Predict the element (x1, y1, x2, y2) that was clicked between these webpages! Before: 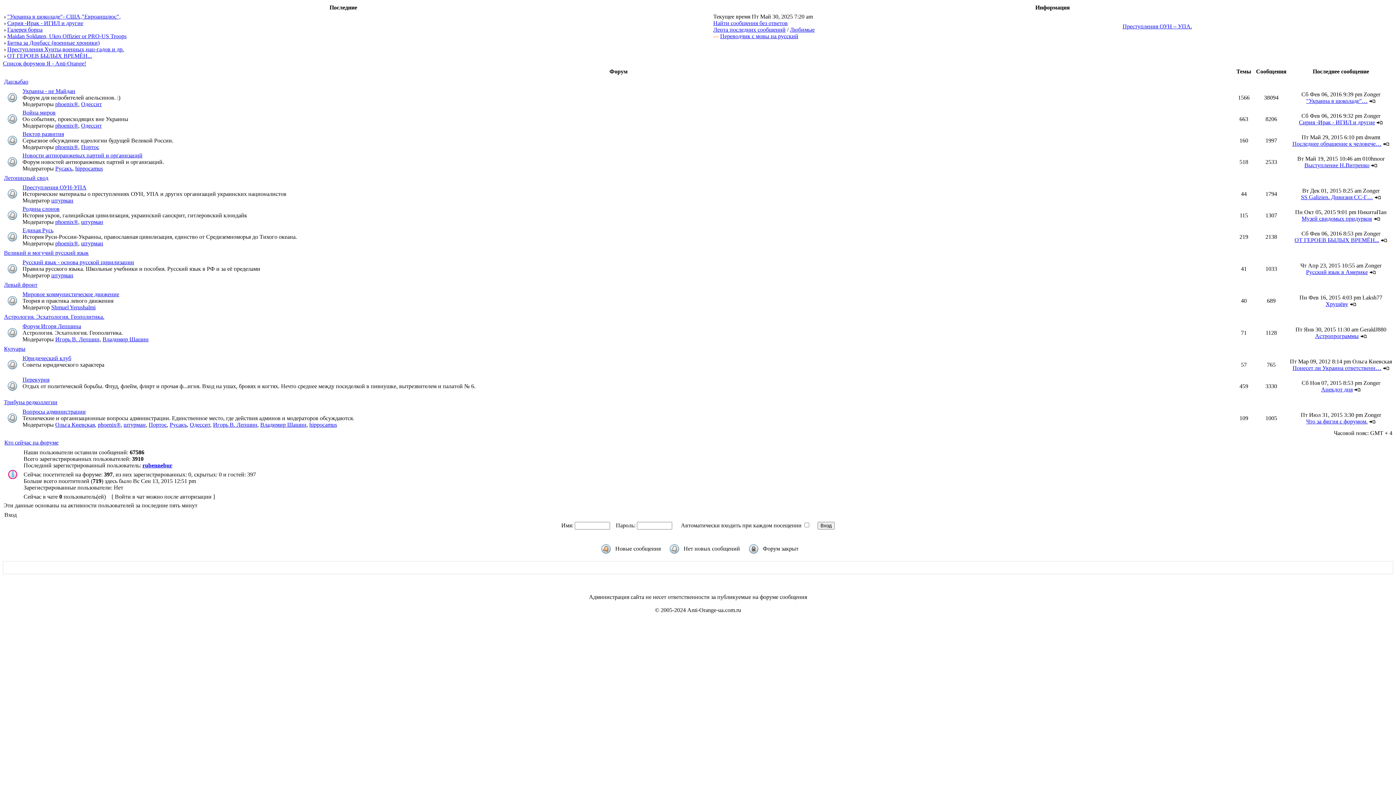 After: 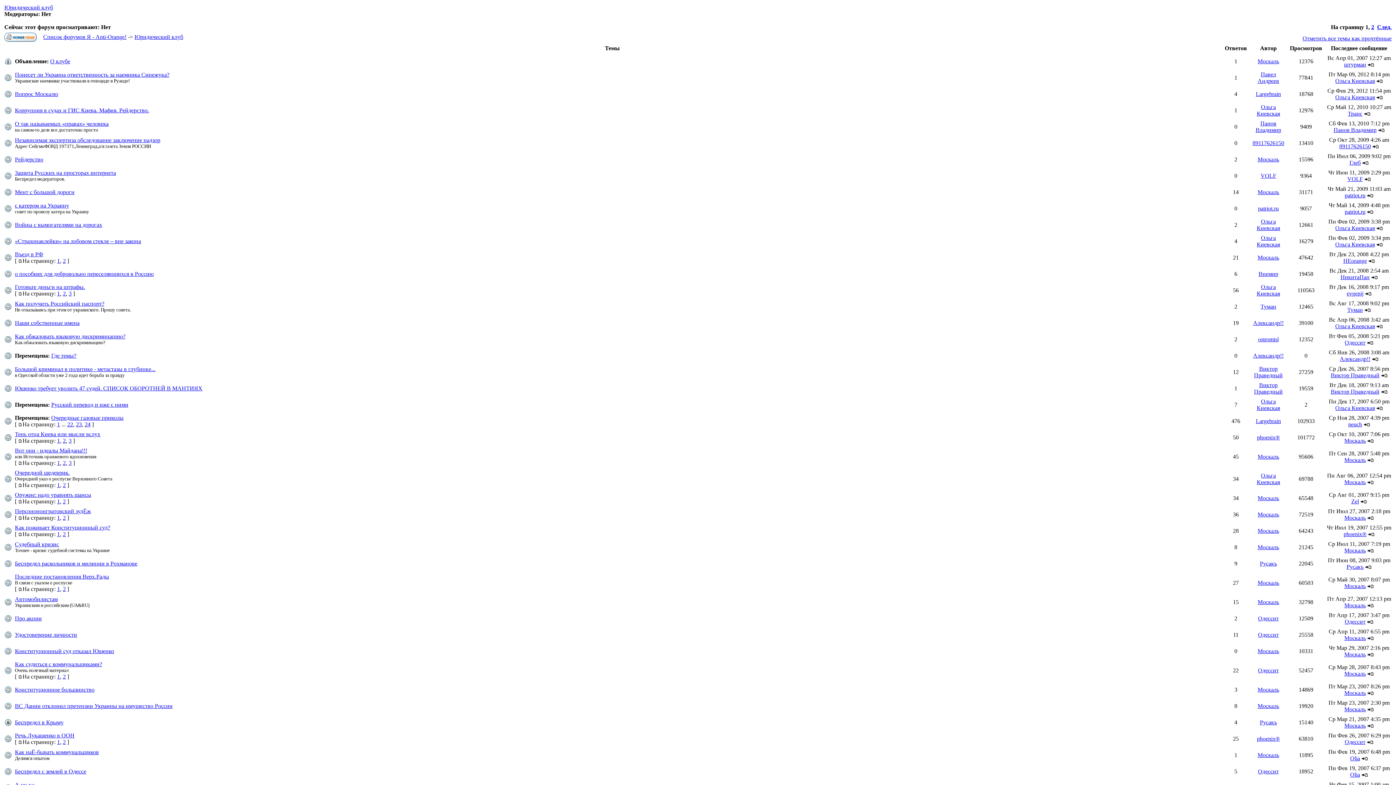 Action: bbox: (22, 355, 71, 361) label: Юридический клуб